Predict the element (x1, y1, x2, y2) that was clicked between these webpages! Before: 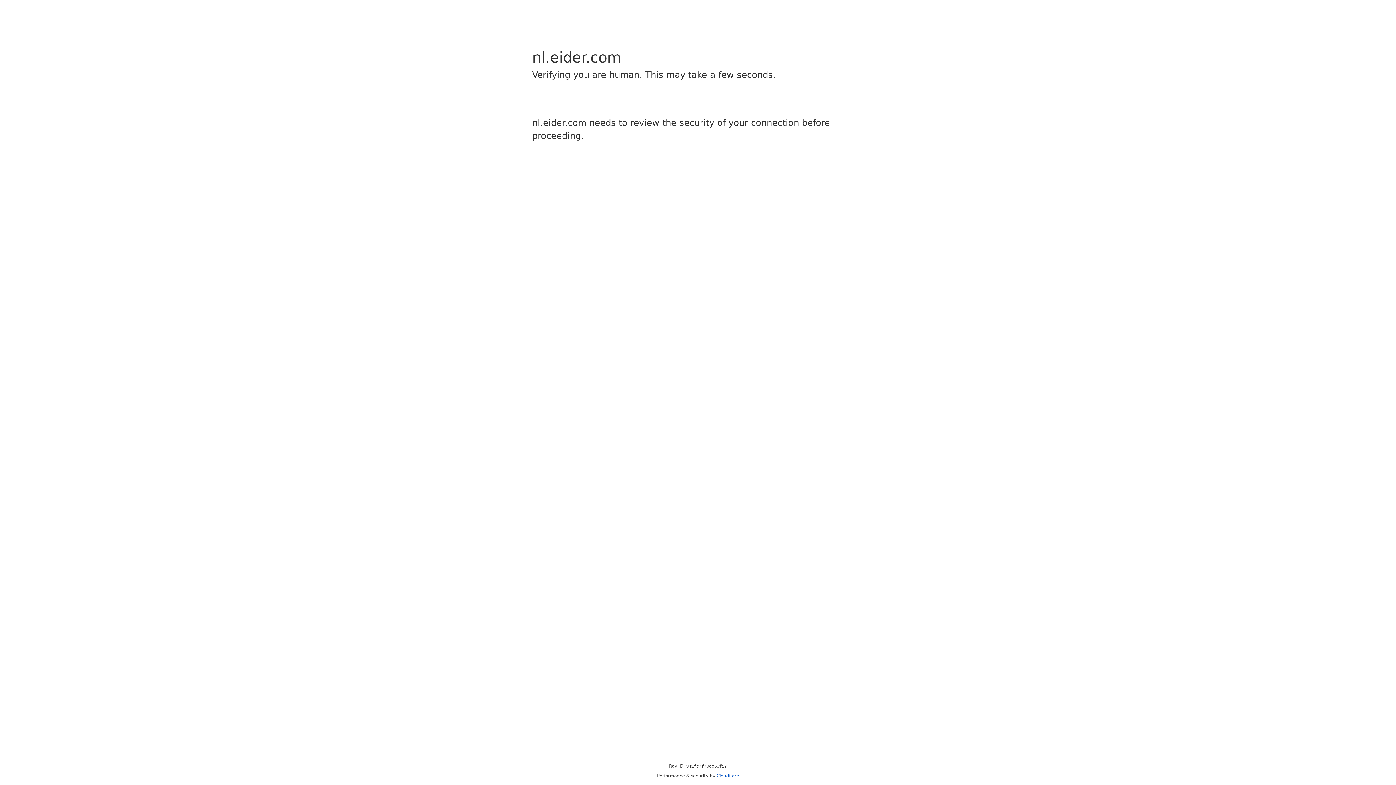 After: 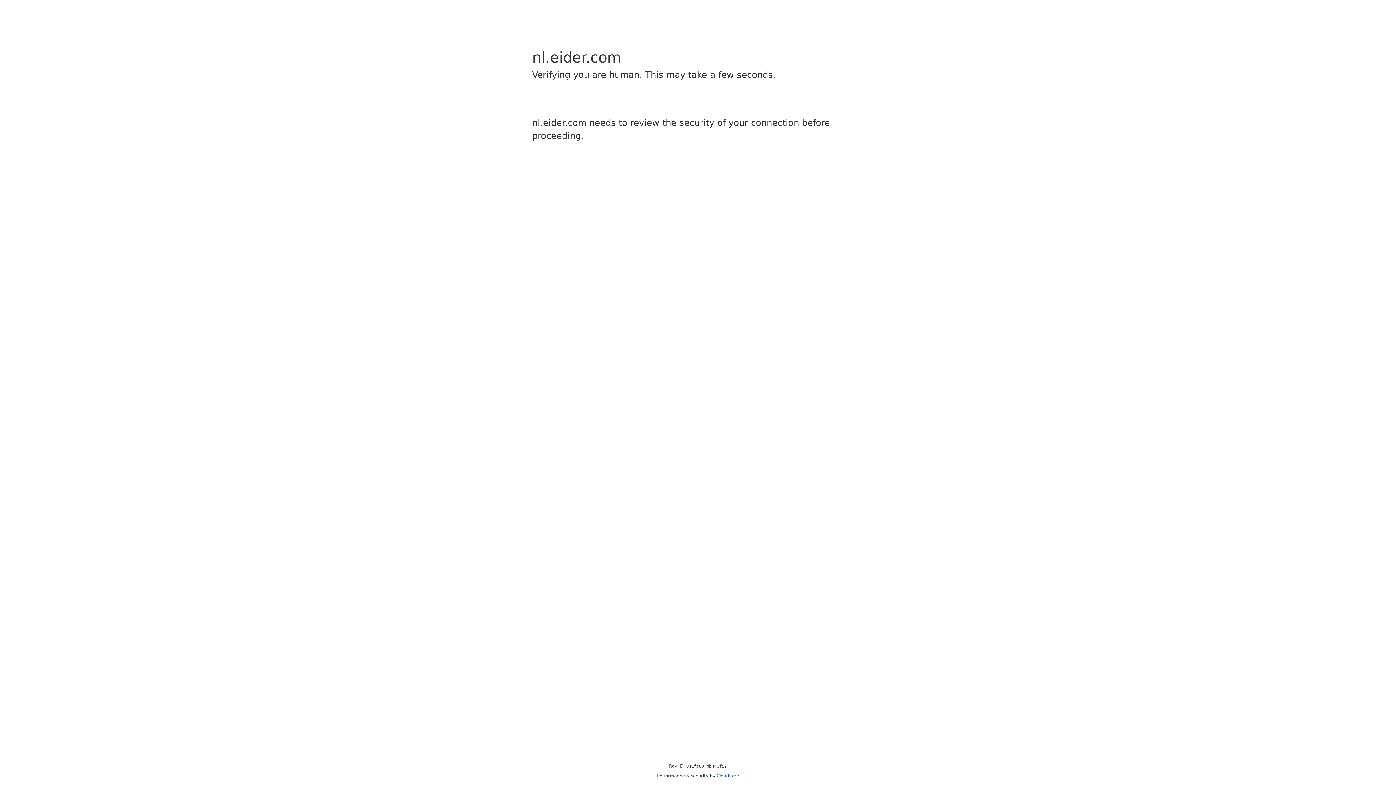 Action: bbox: (716, 773, 739, 778) label: Cloudflare